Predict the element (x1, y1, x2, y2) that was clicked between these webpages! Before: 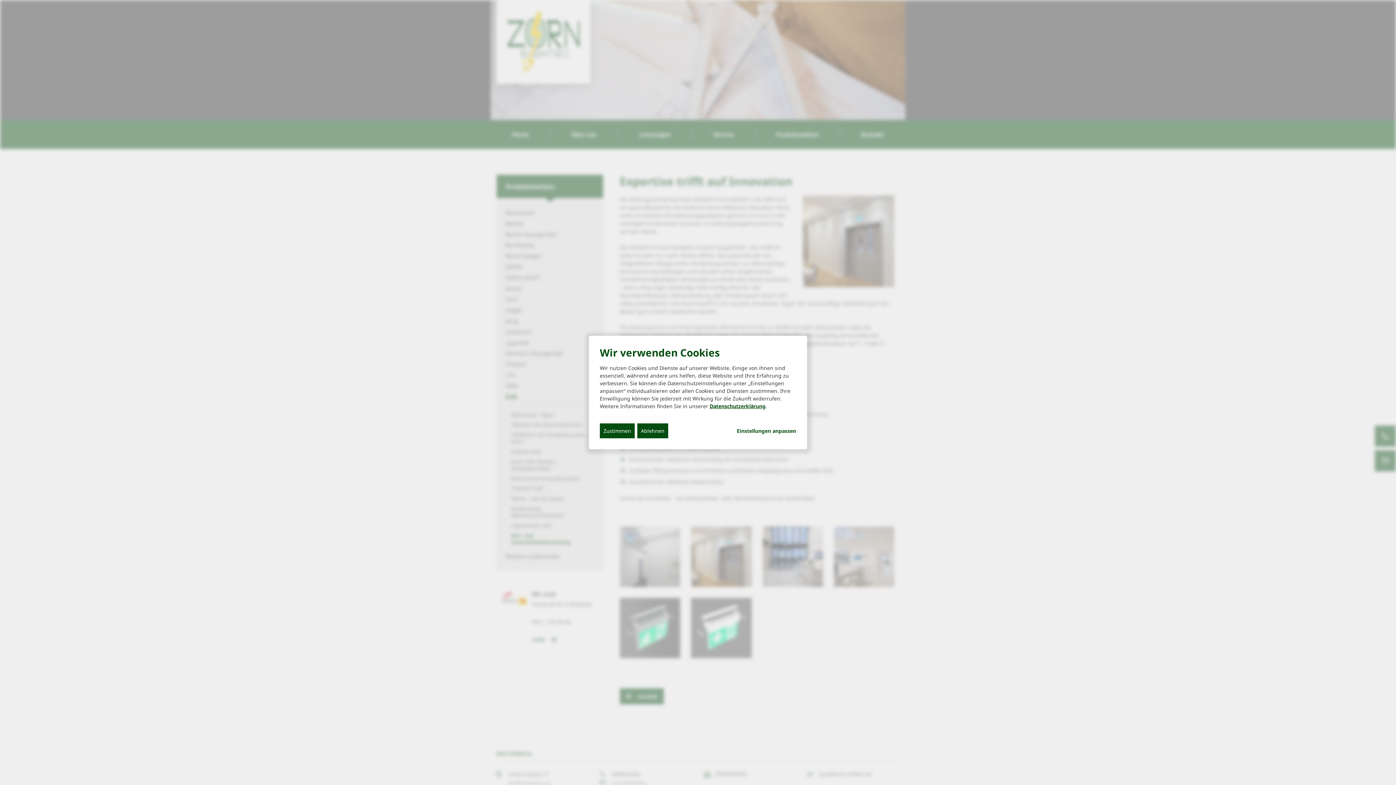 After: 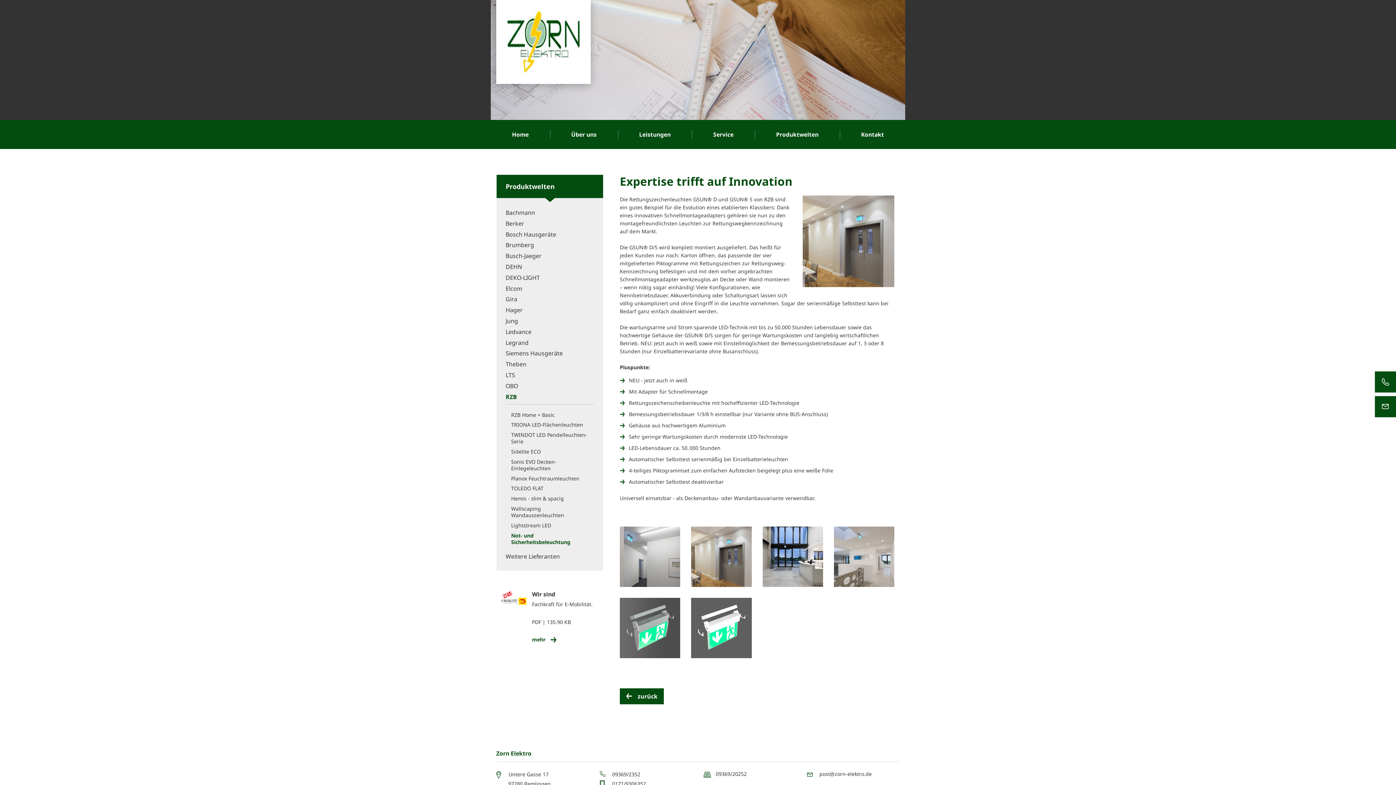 Action: label: Ablehnen bbox: (637, 423, 668, 438)